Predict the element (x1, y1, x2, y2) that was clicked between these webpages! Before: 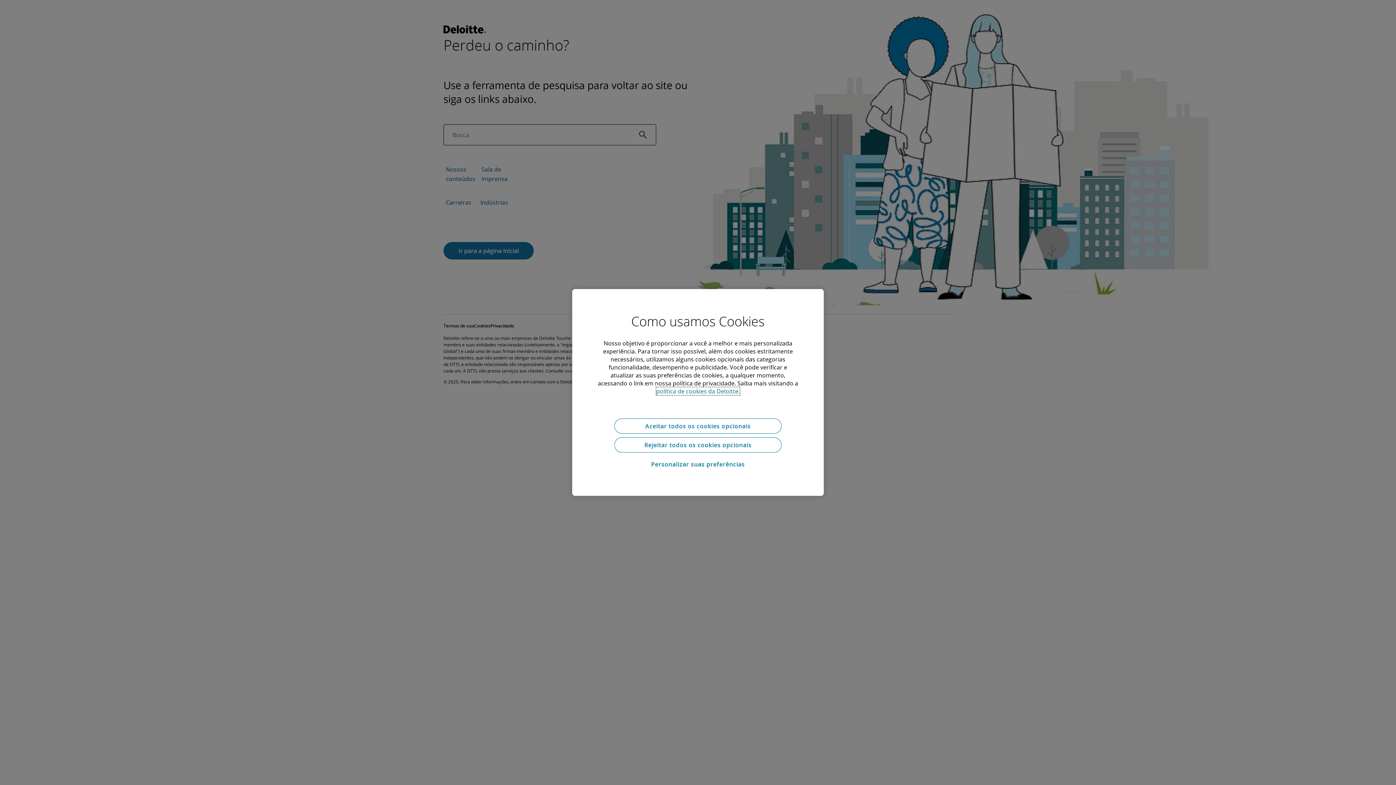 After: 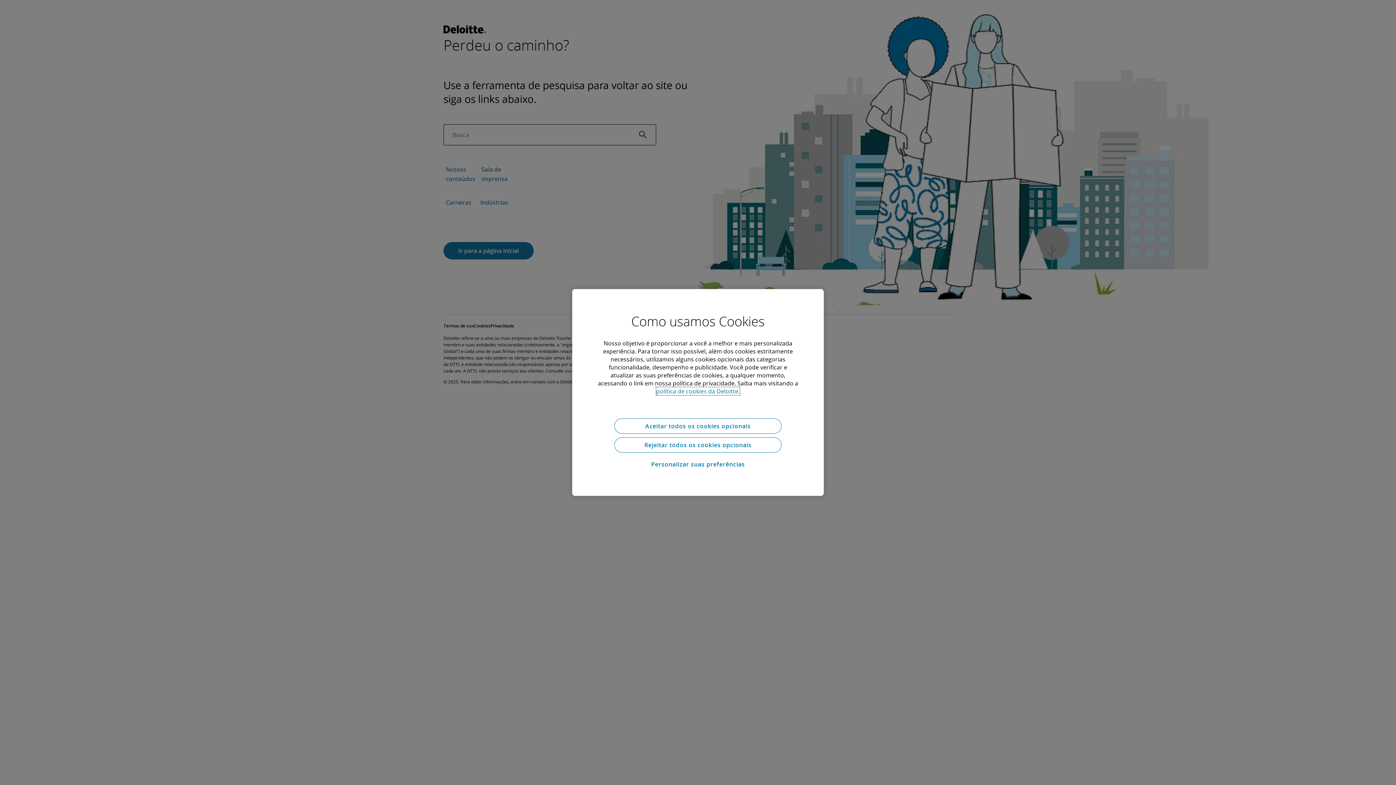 Action: bbox: (656, 387, 740, 395) label: Mais informações sobre sua privacidade, abre em uma nova guia